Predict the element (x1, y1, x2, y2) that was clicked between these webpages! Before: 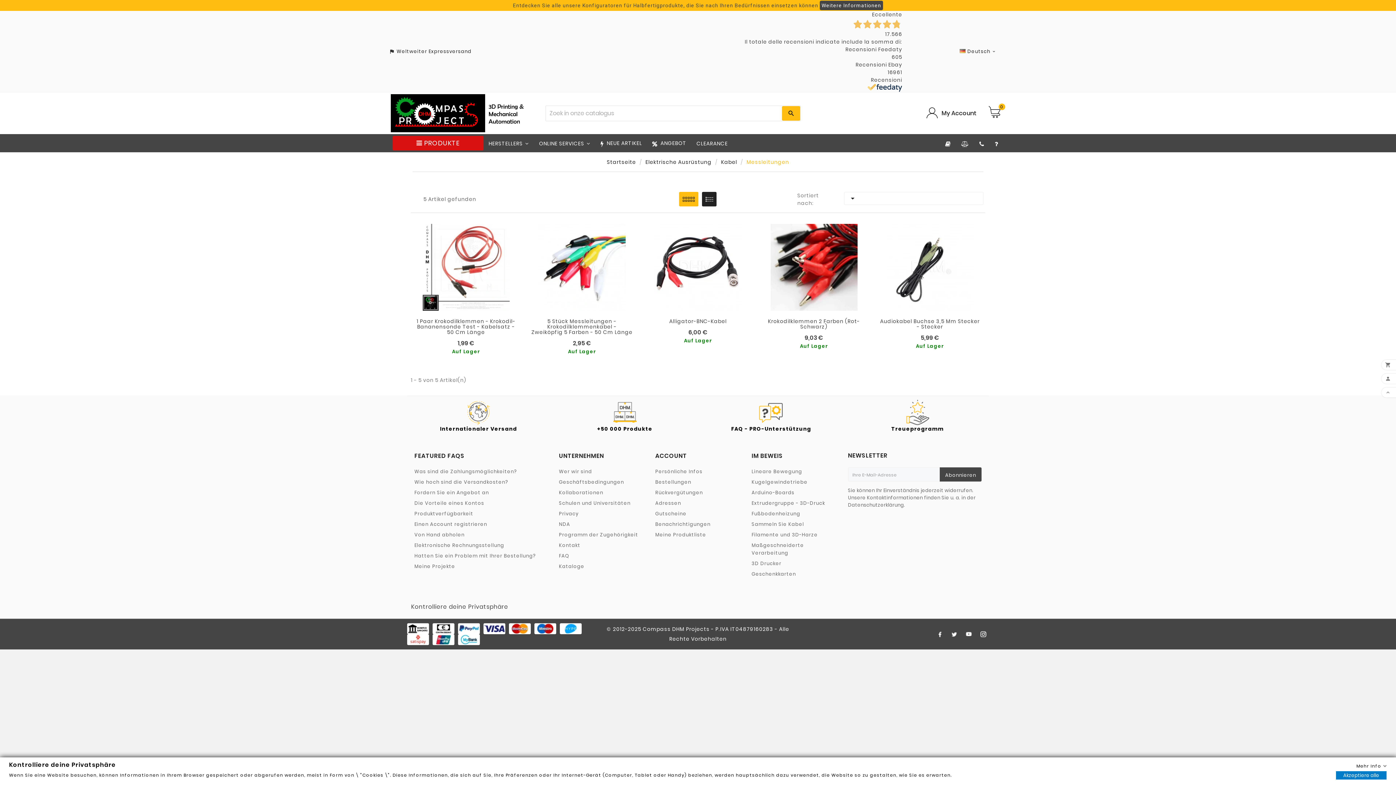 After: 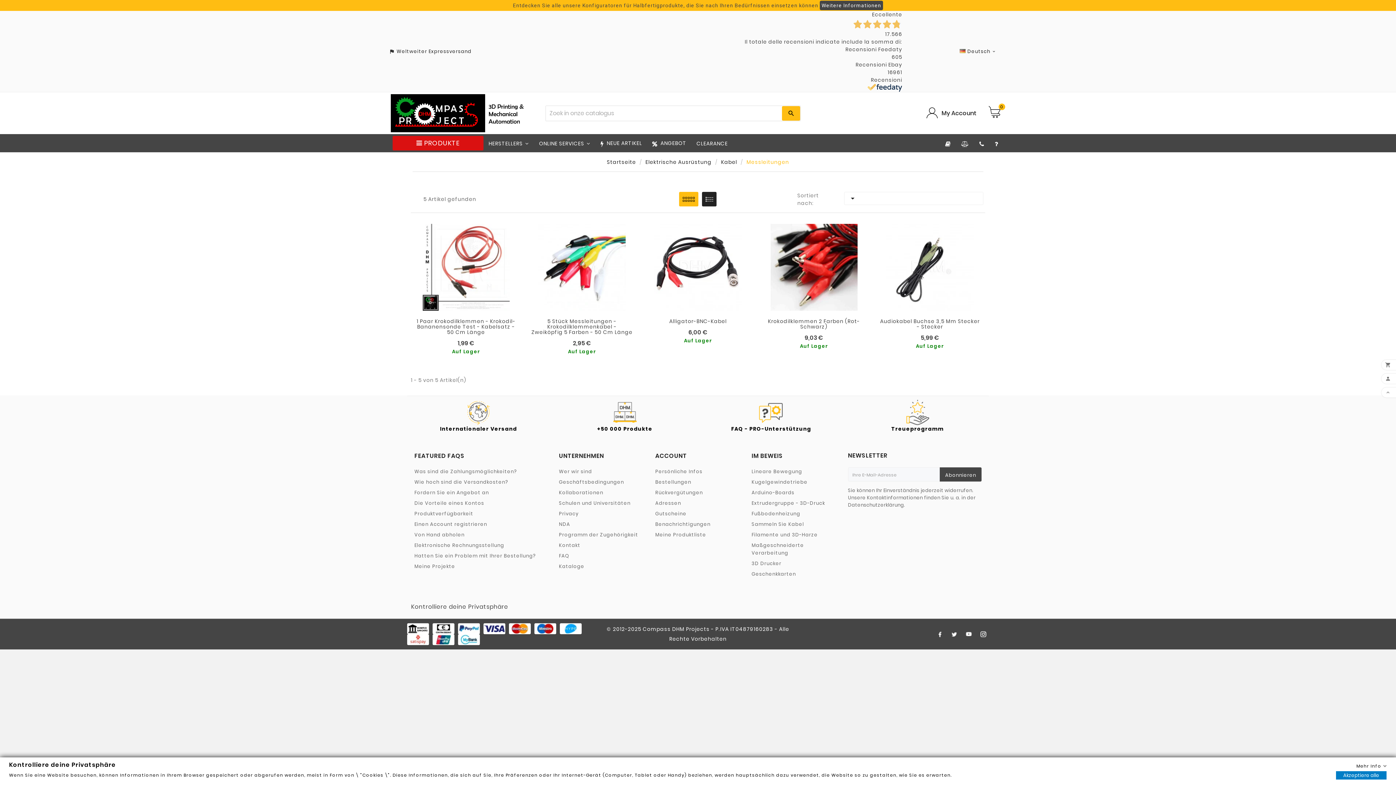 Action: label: Messleitungen bbox: (746, 158, 789, 165)